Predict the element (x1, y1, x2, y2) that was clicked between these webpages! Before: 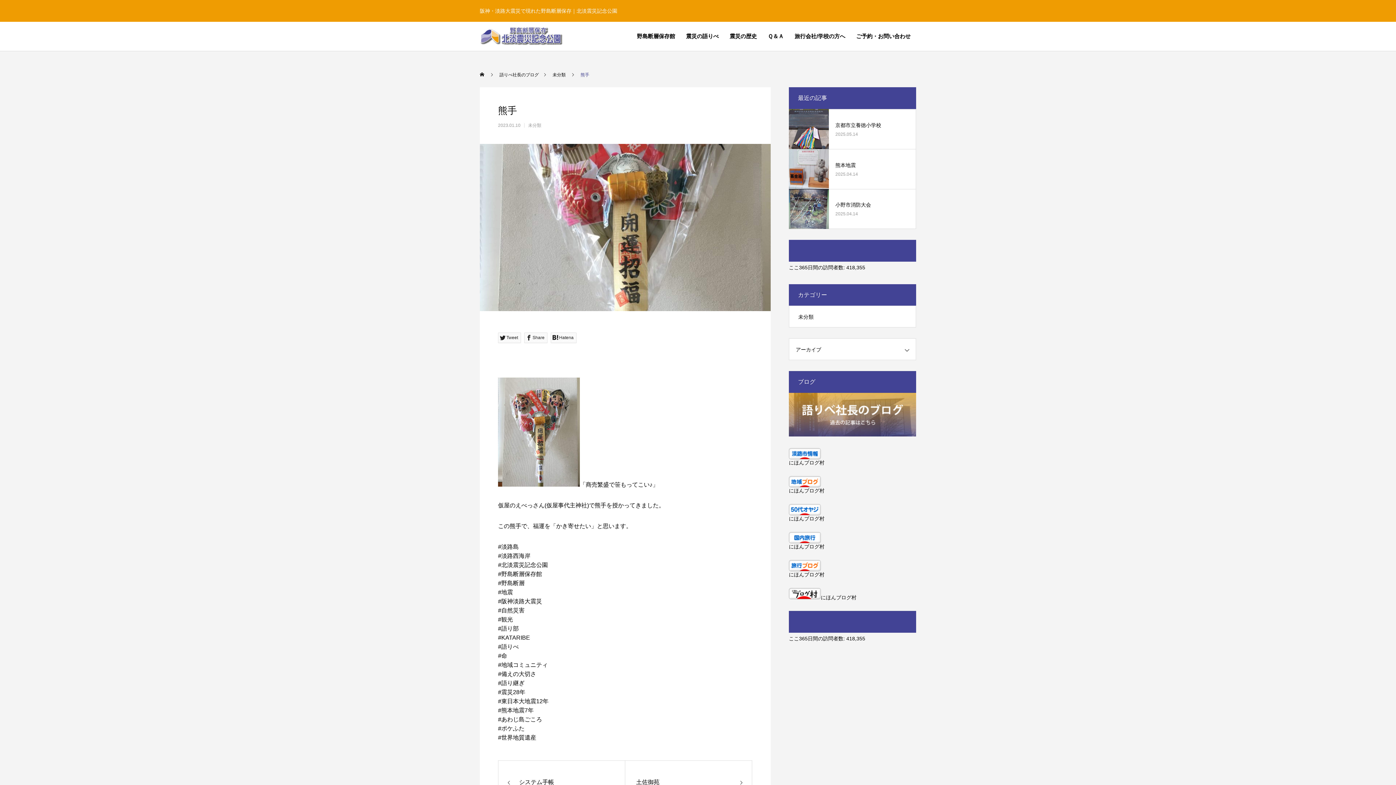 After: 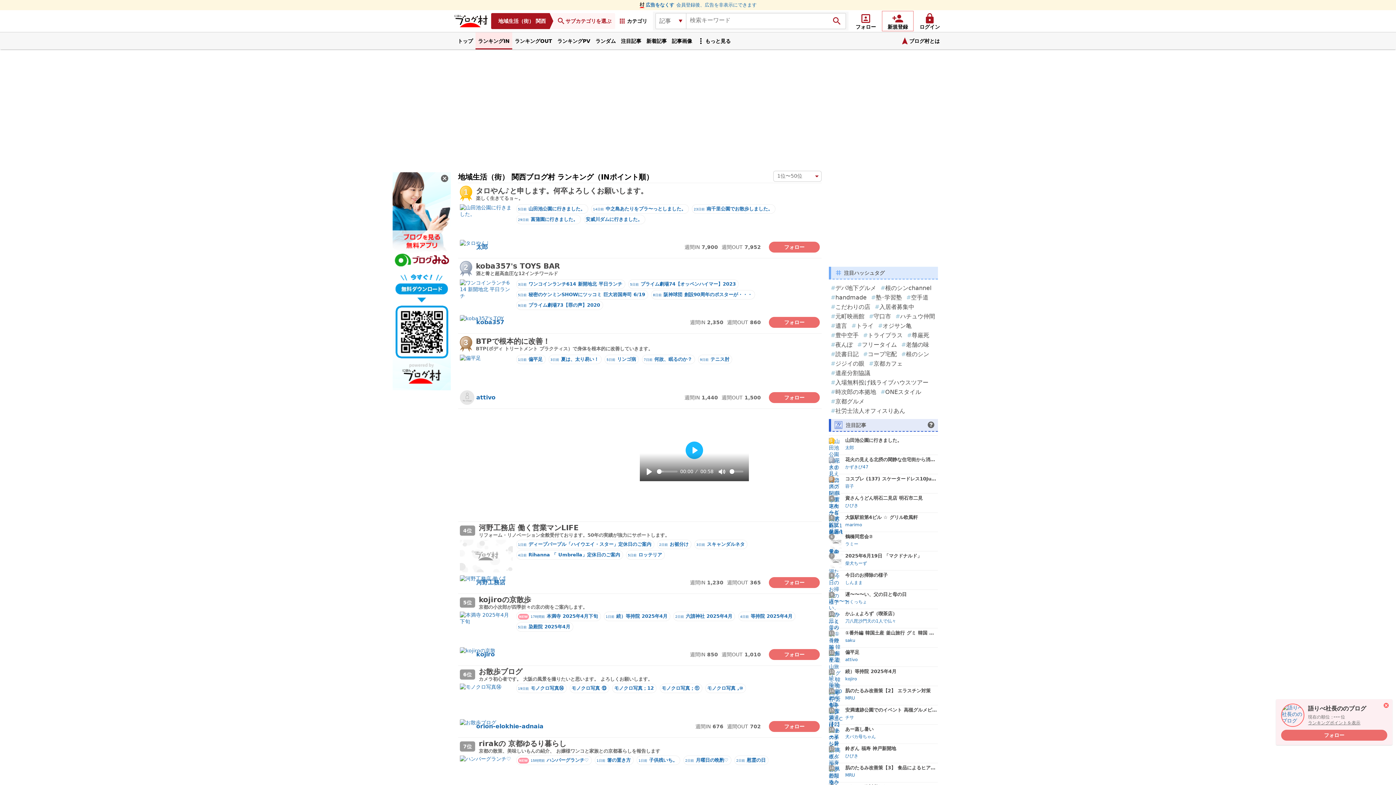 Action: label: にほんブログ村 bbox: (789, 488, 824, 493)